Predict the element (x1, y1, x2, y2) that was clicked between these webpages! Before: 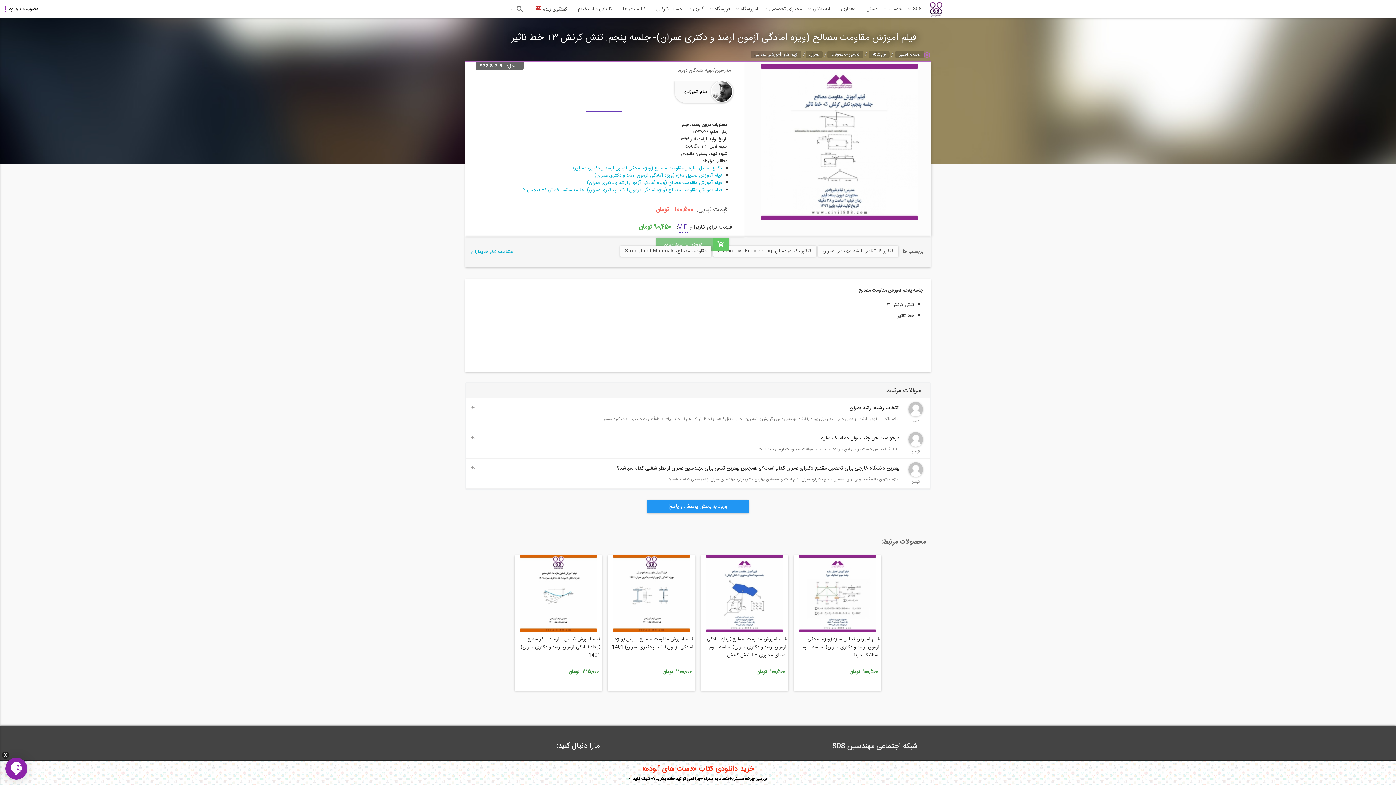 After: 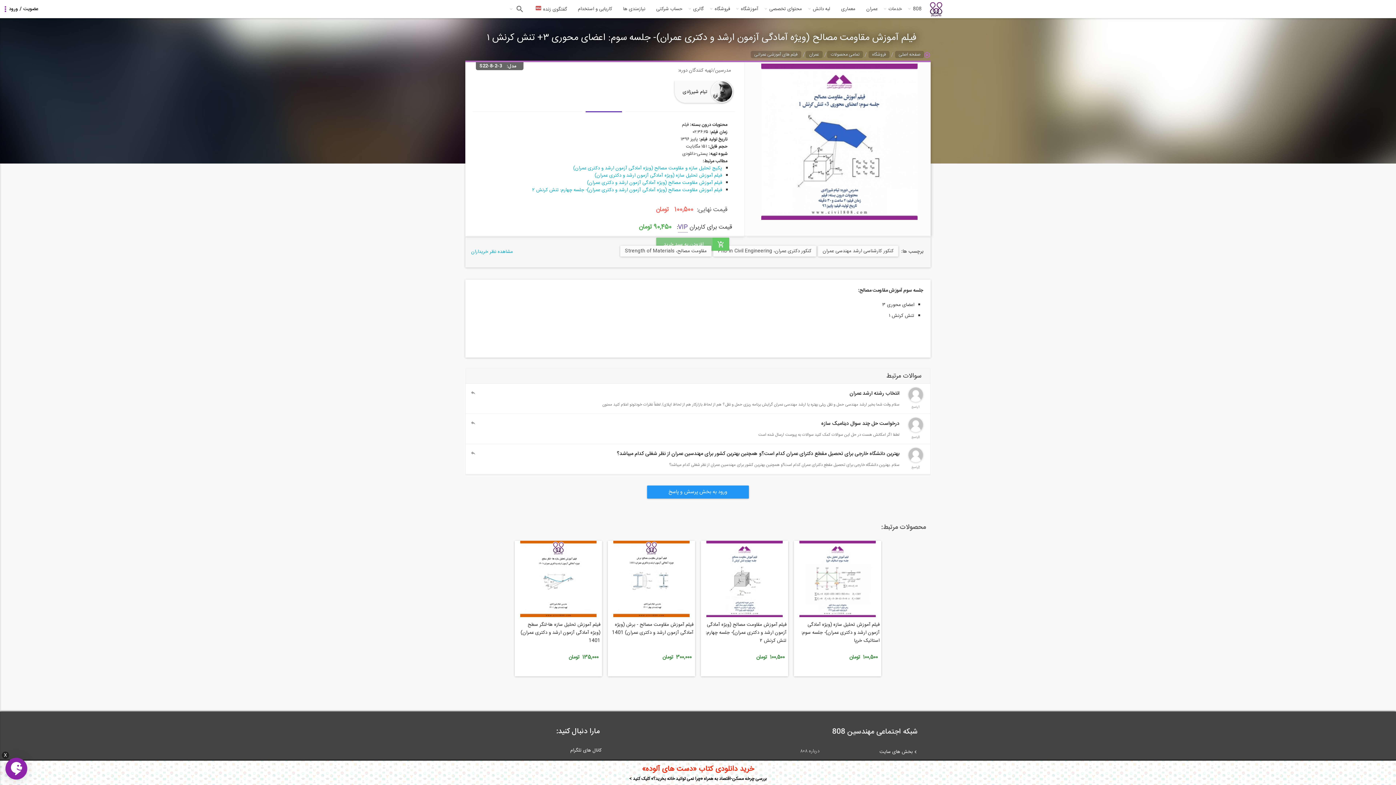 Action: bbox: (700, 555, 788, 631)